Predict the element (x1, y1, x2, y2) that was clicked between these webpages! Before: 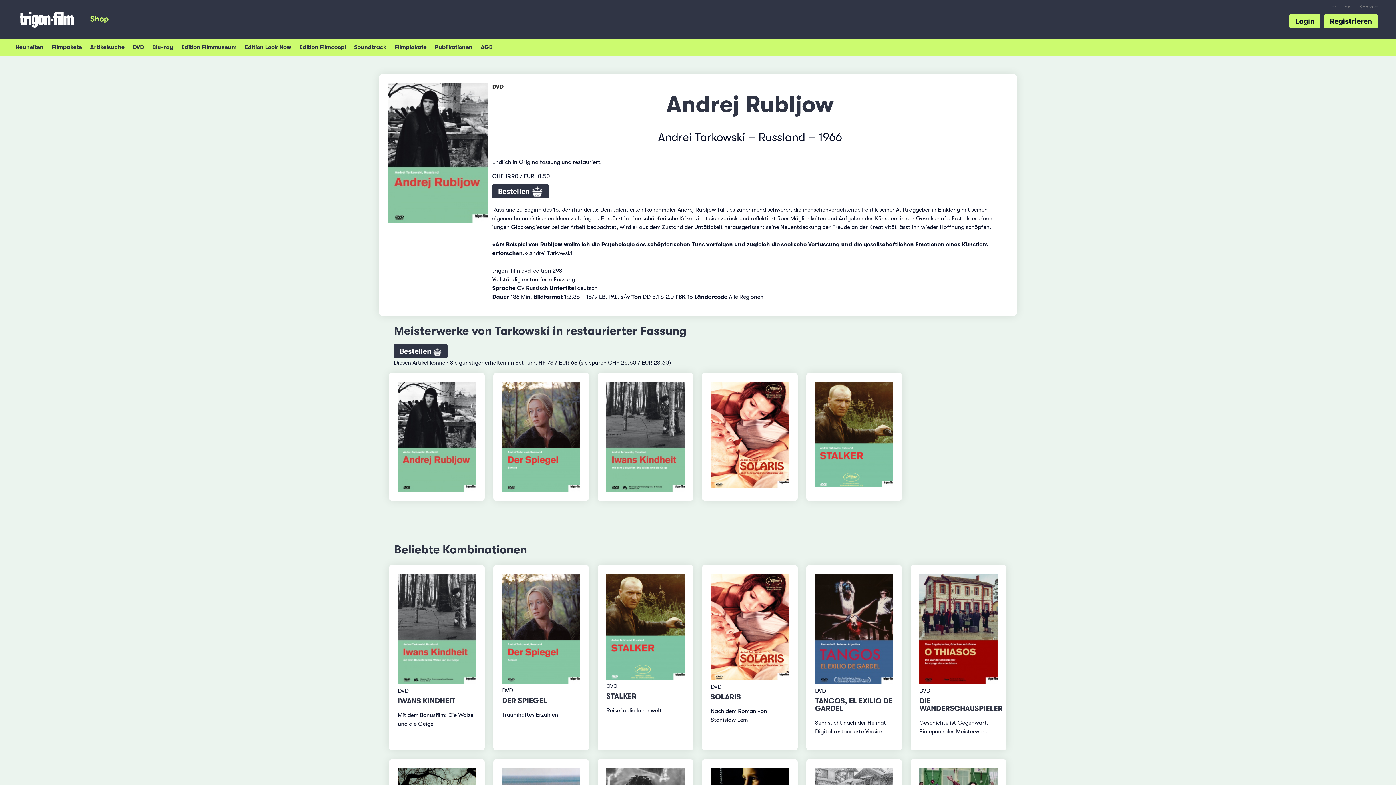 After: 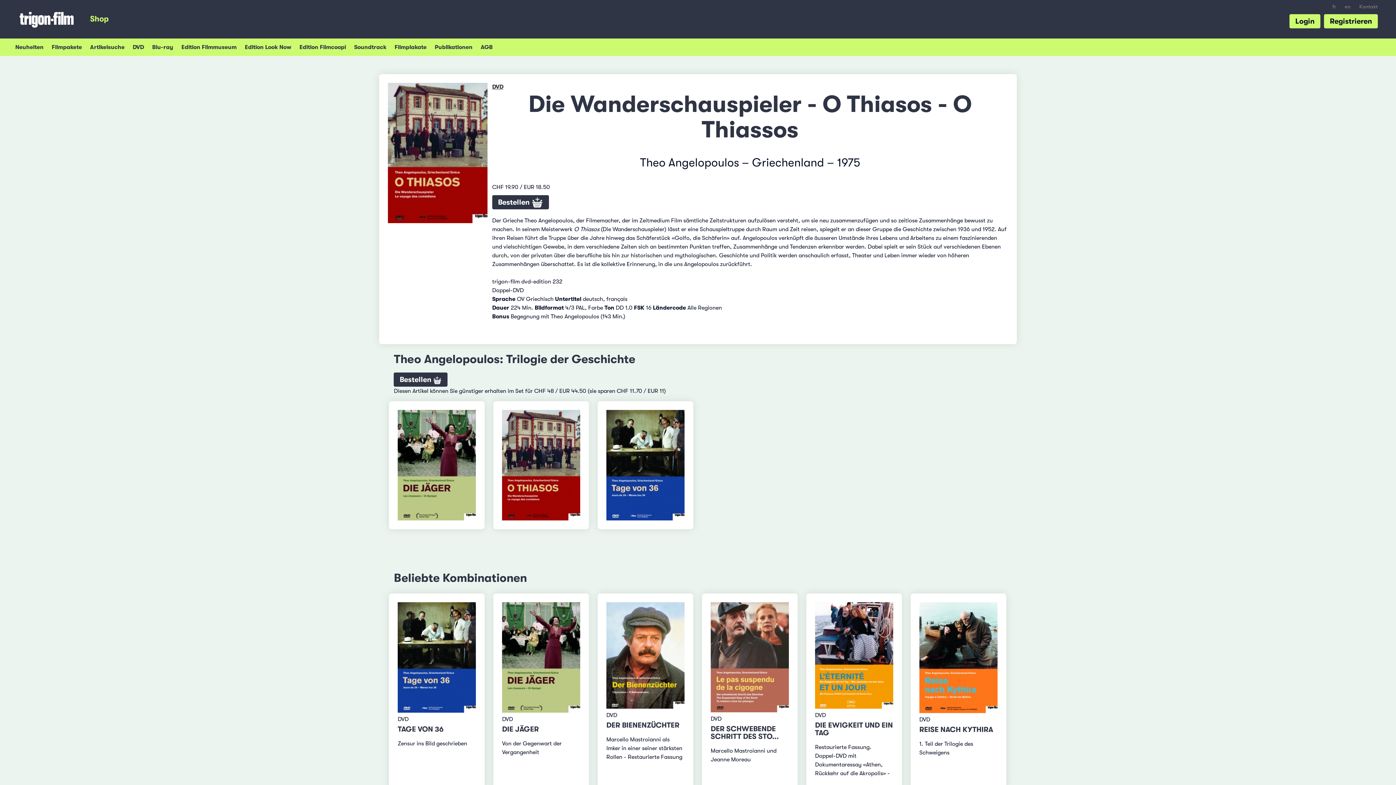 Action: bbox: (919, 697, 1002, 713) label: DIE WANDERSCHAUSPIELER